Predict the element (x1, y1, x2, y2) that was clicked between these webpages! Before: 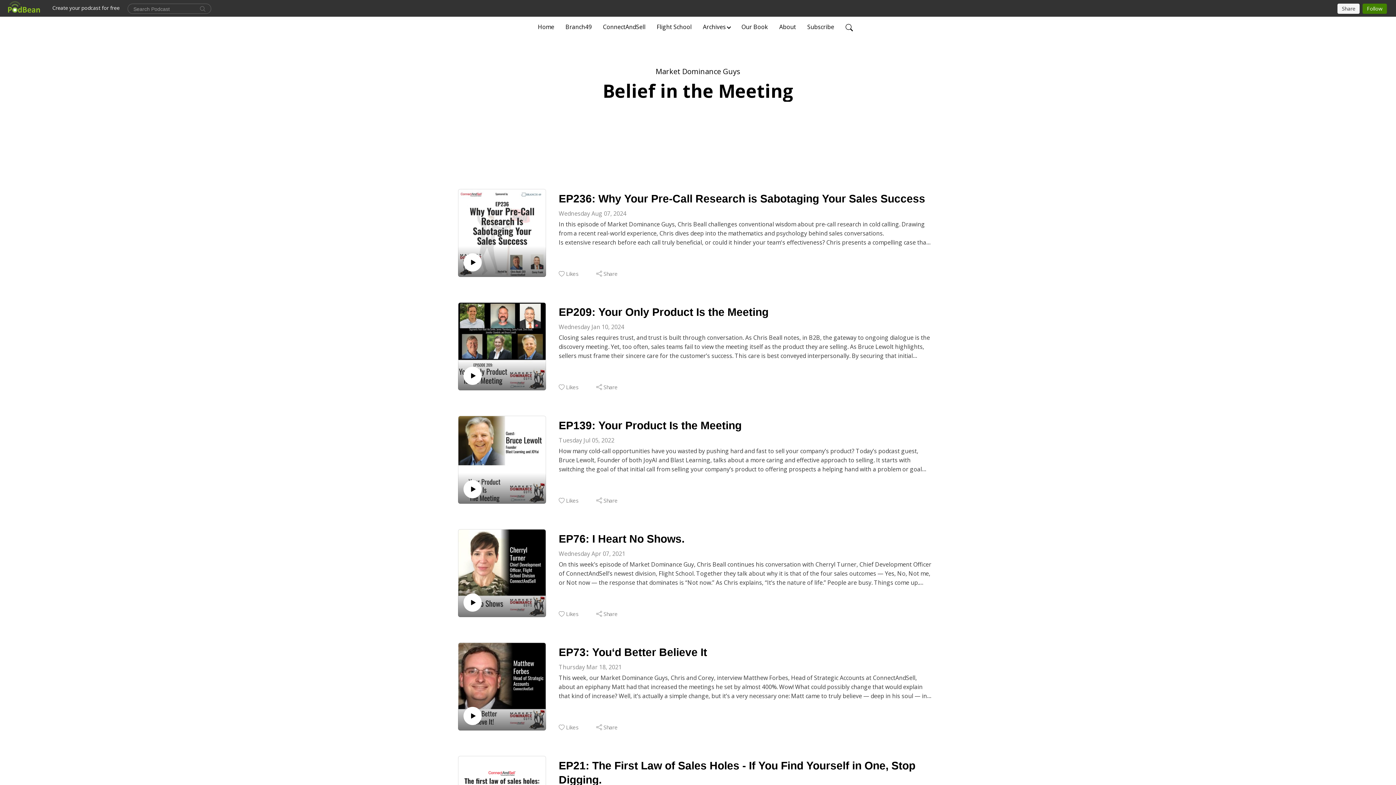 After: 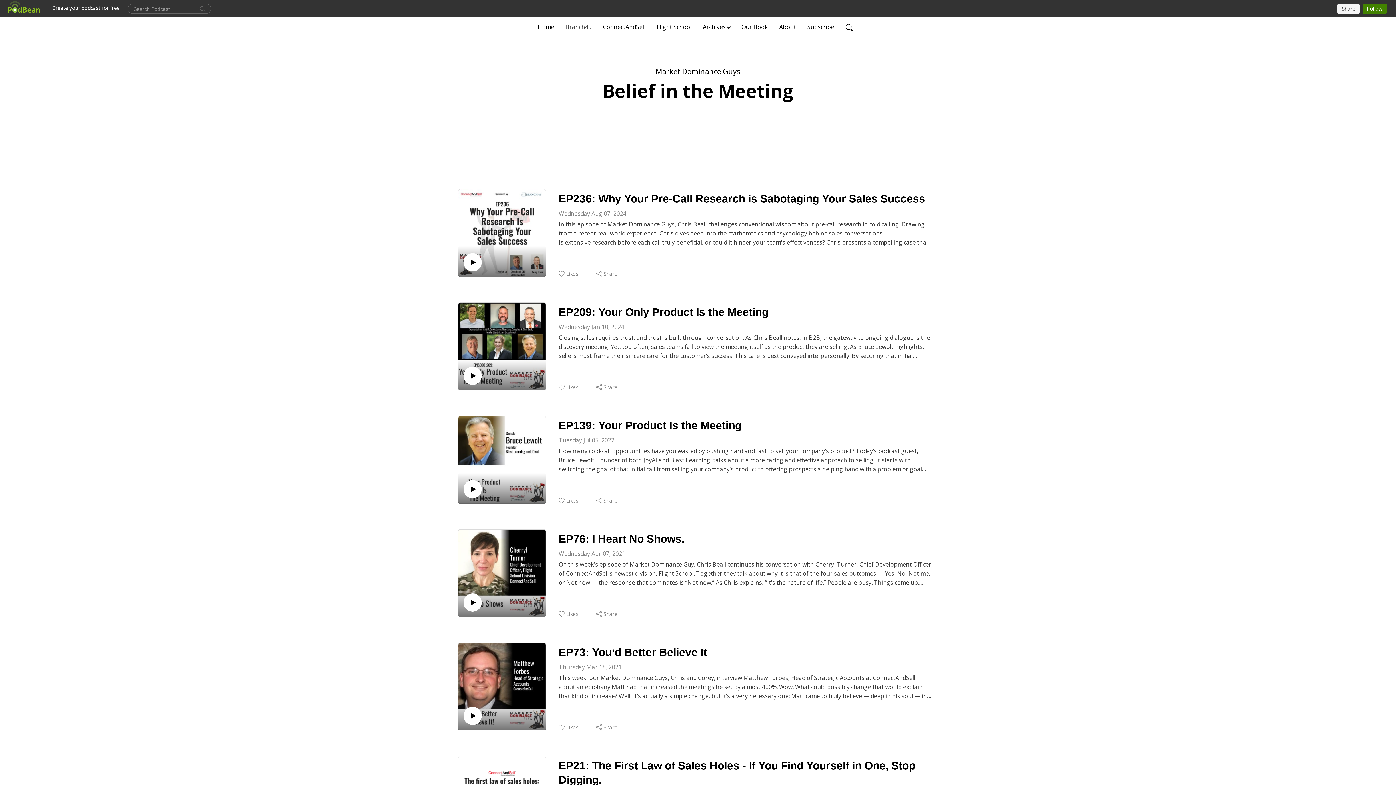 Action: bbox: (562, 19, 594, 34) label: Branch49